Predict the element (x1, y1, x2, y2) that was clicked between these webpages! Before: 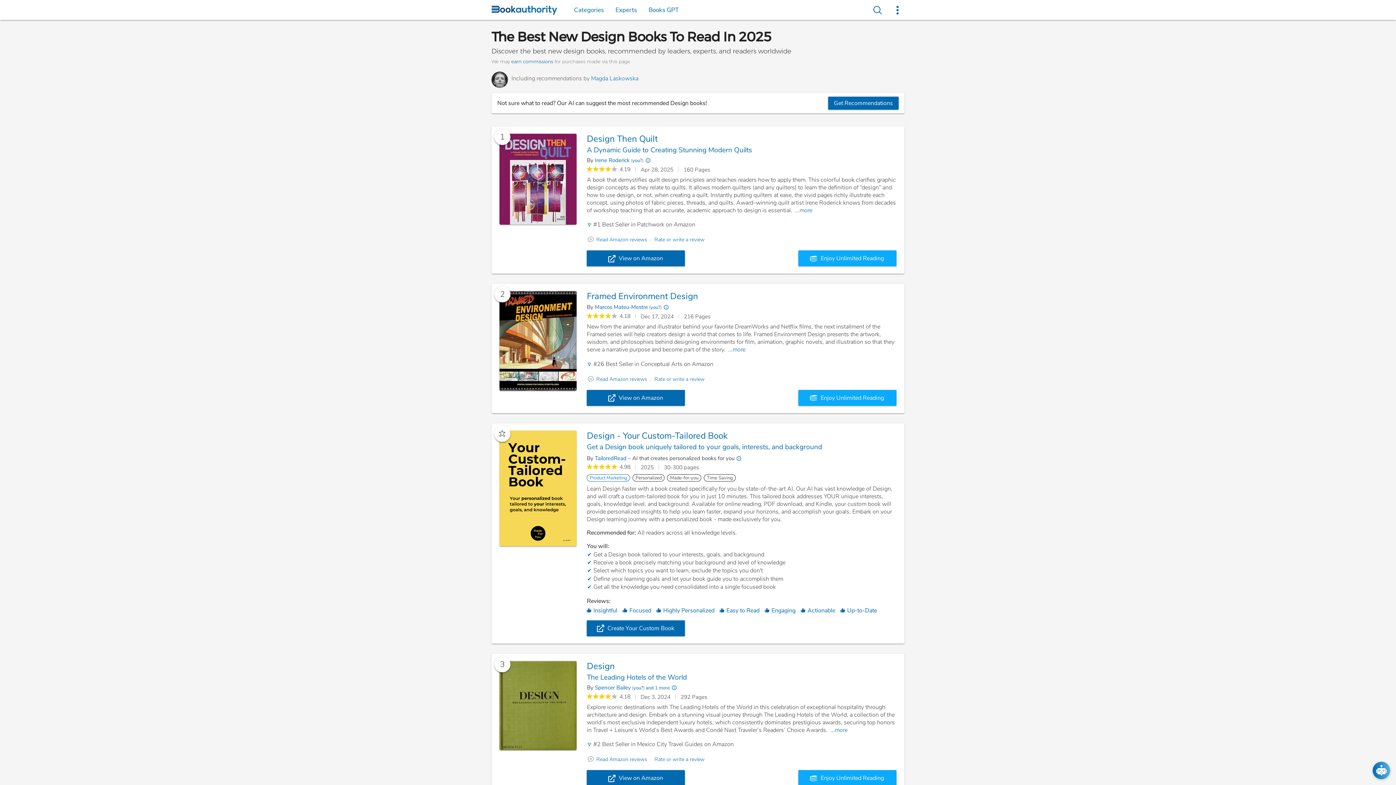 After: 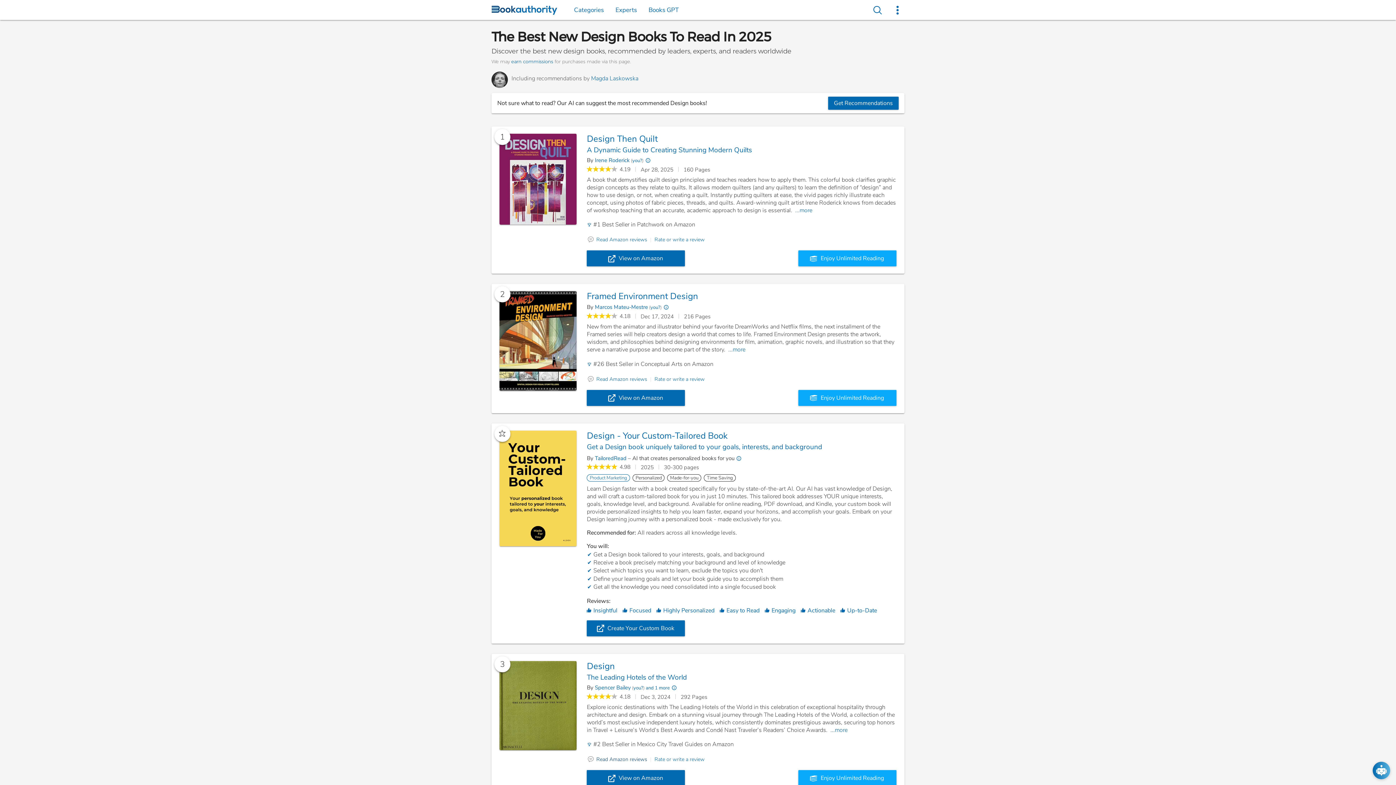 Action: bbox: (596, 756, 647, 763) label: Read Amazon reviews